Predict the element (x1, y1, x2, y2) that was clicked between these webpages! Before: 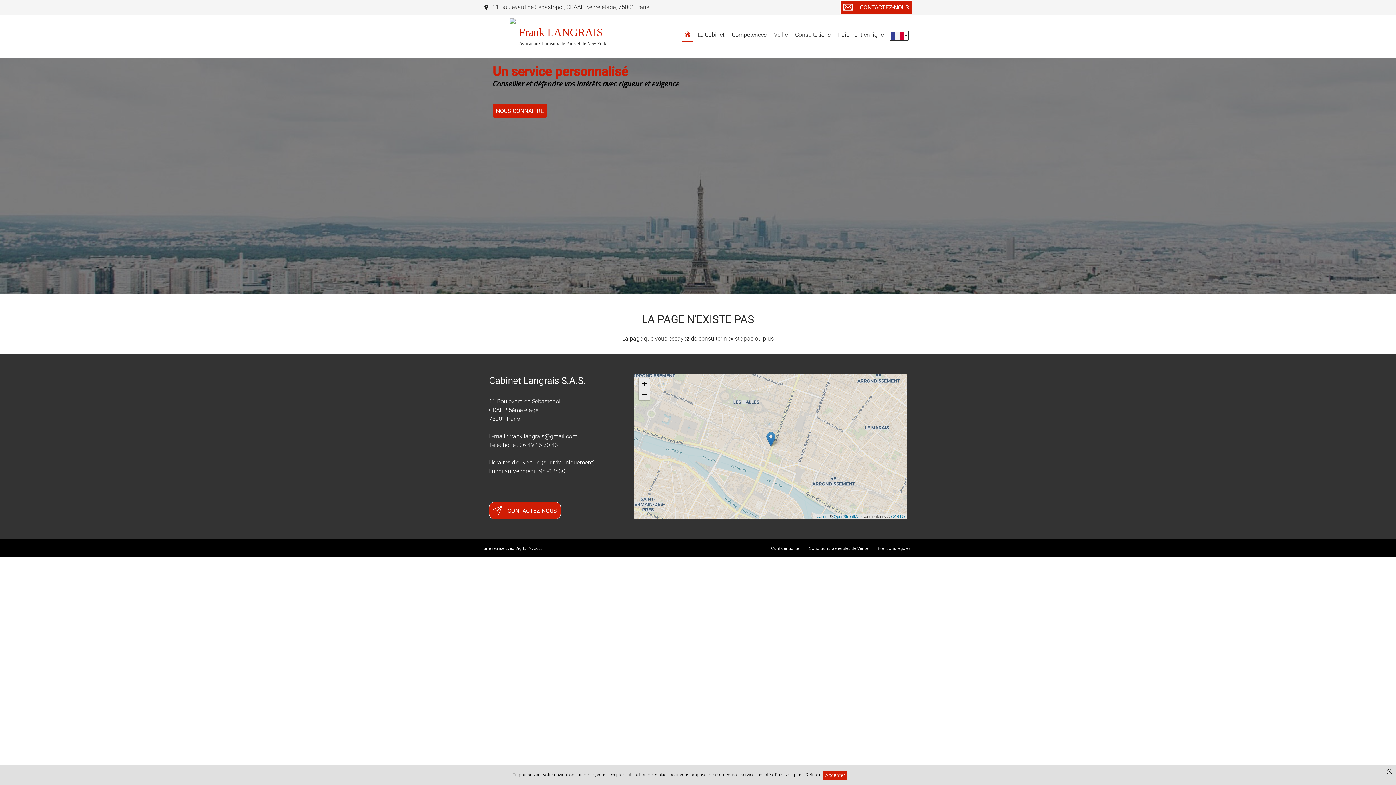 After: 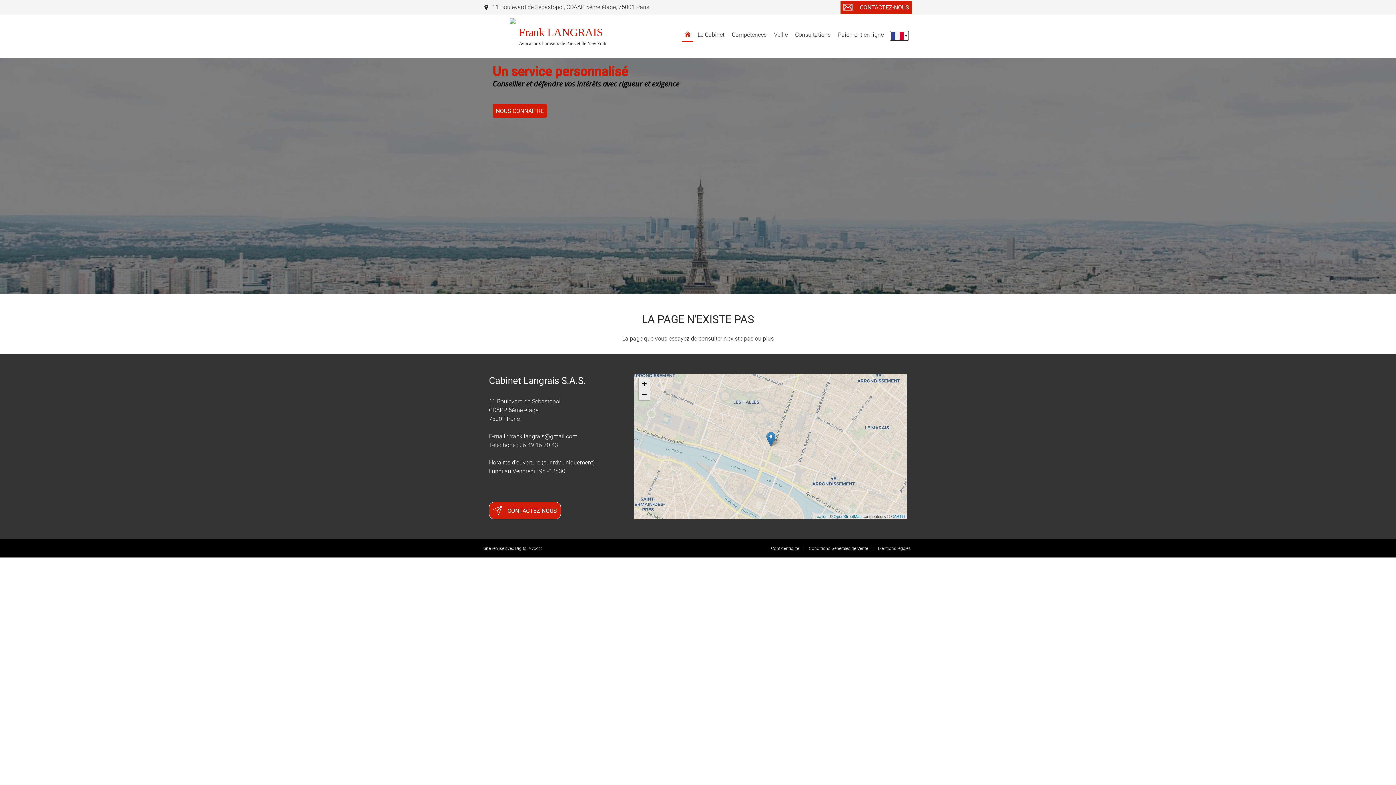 Action: bbox: (823, 771, 847, 780) label: Accepter